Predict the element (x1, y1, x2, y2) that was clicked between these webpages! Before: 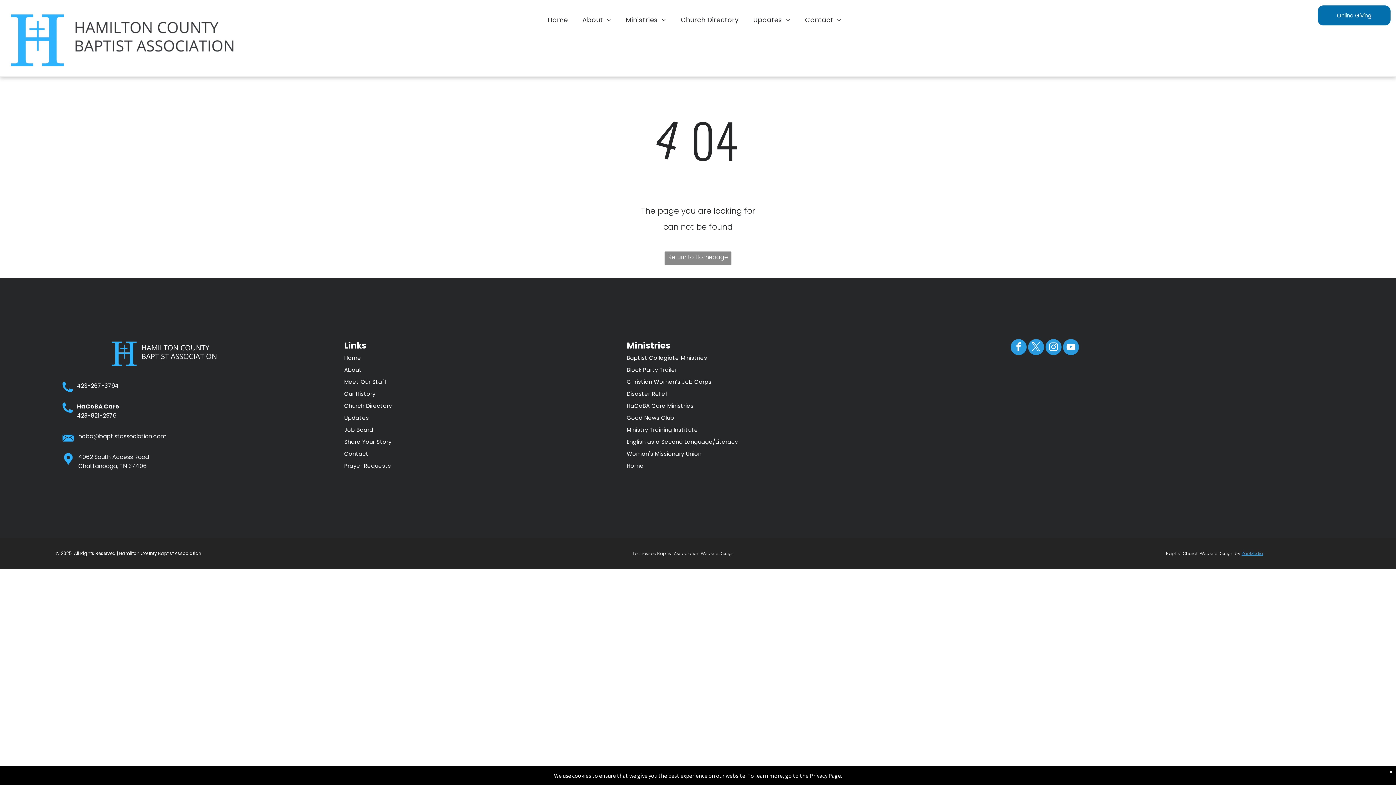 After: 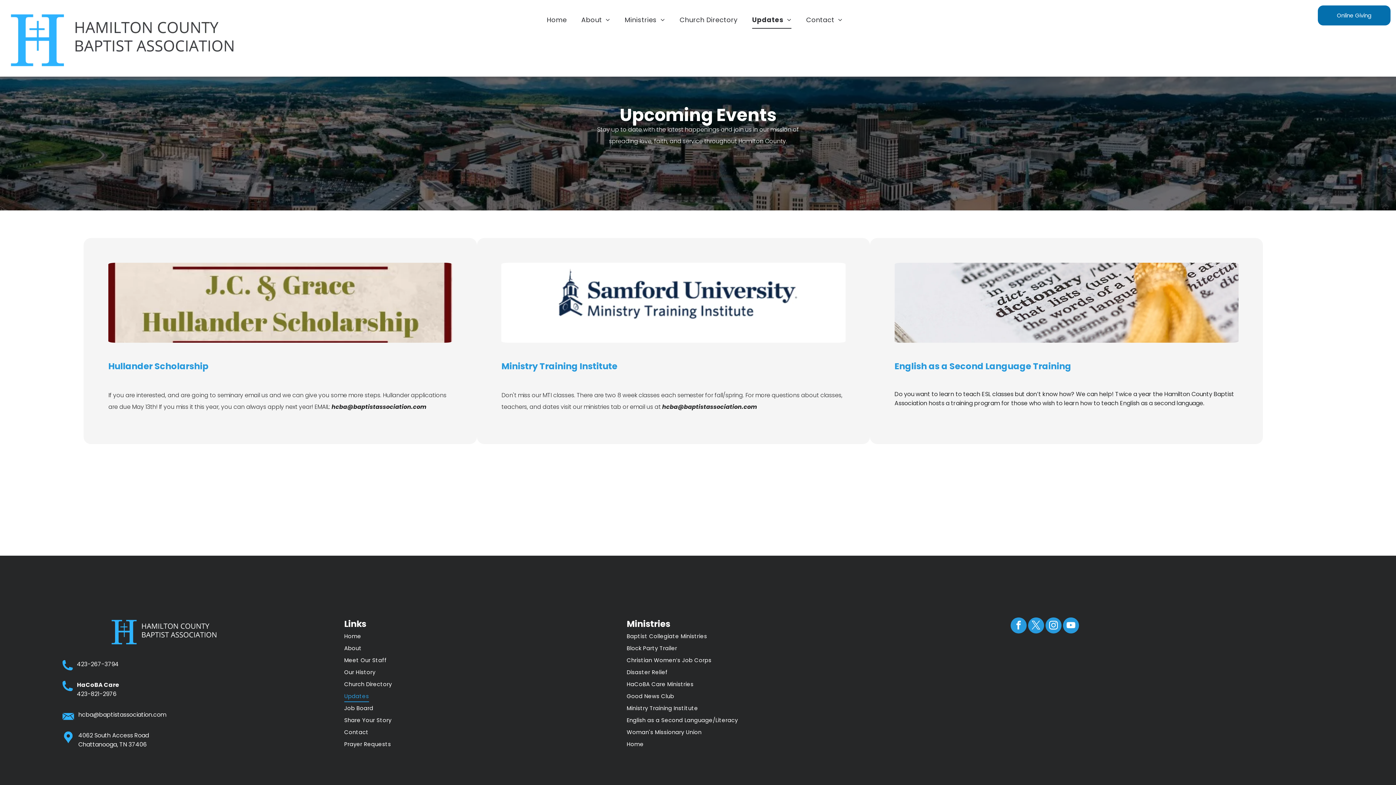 Action: label: Updates bbox: (344, 412, 615, 424)